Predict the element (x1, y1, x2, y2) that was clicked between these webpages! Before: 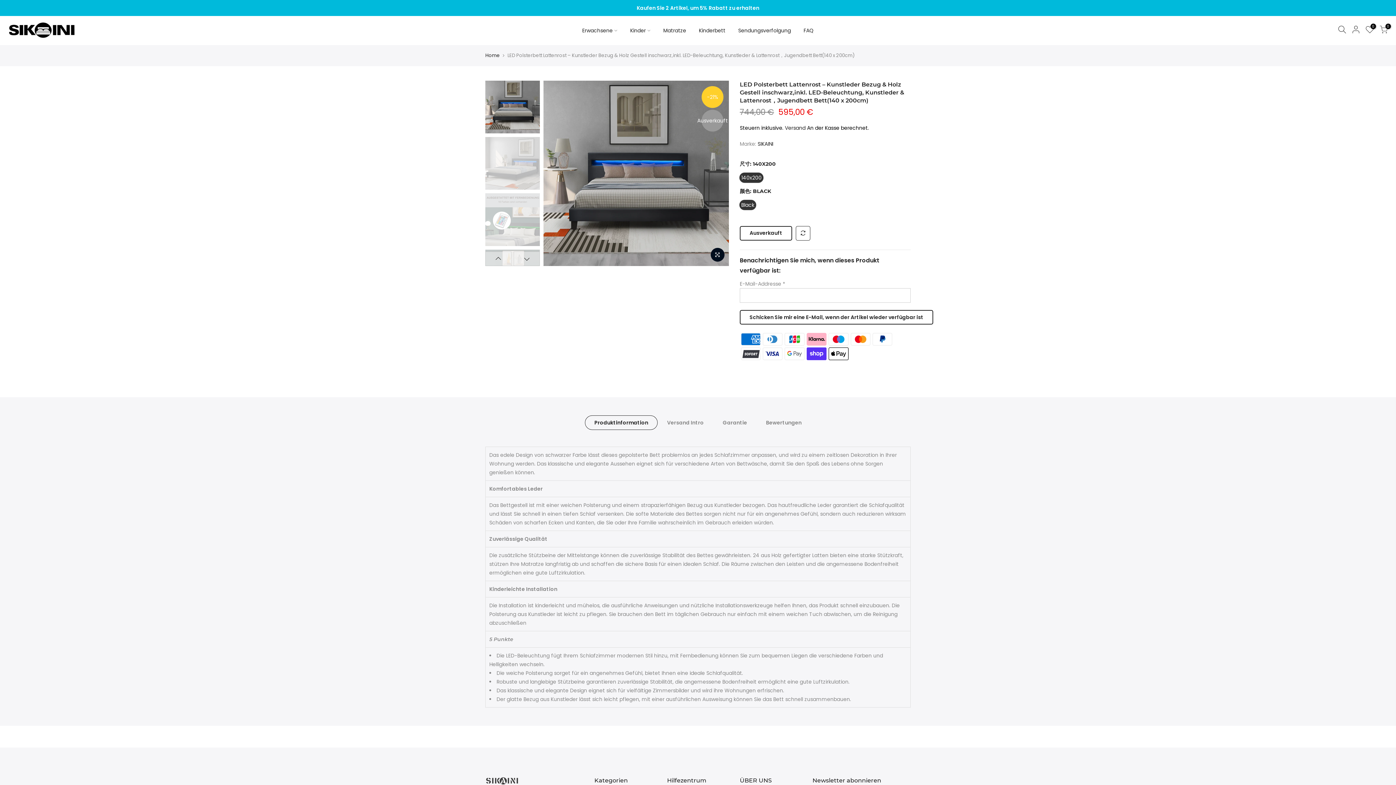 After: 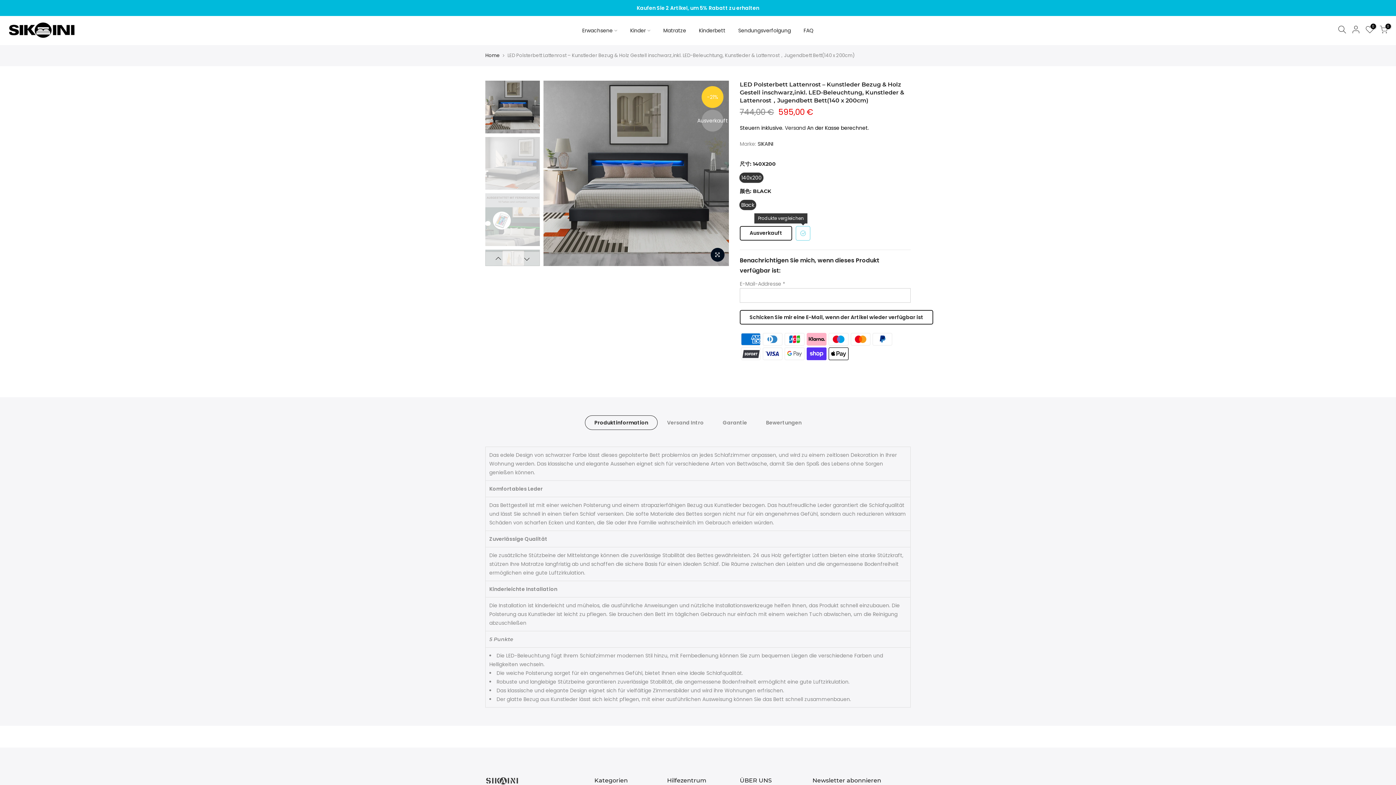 Action: bbox: (796, 226, 810, 241)